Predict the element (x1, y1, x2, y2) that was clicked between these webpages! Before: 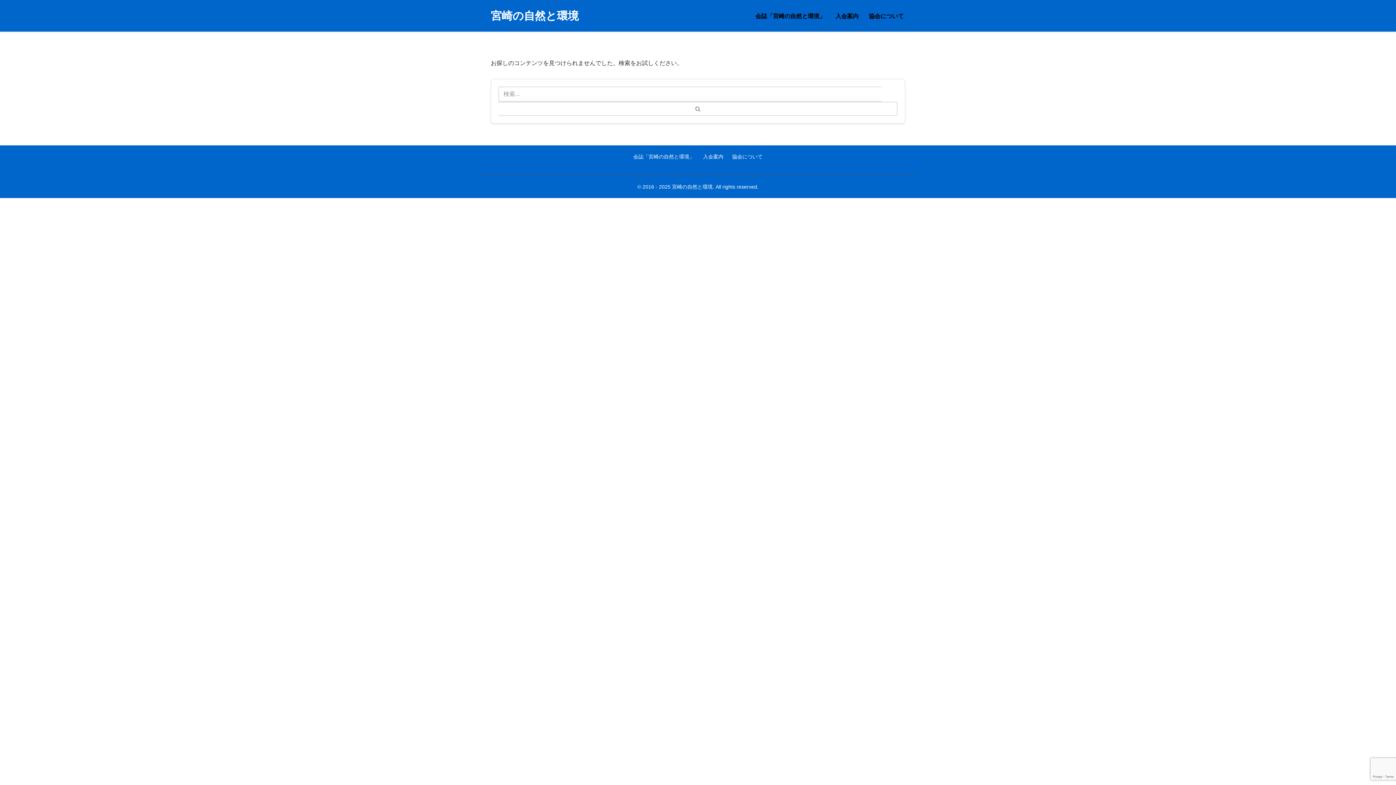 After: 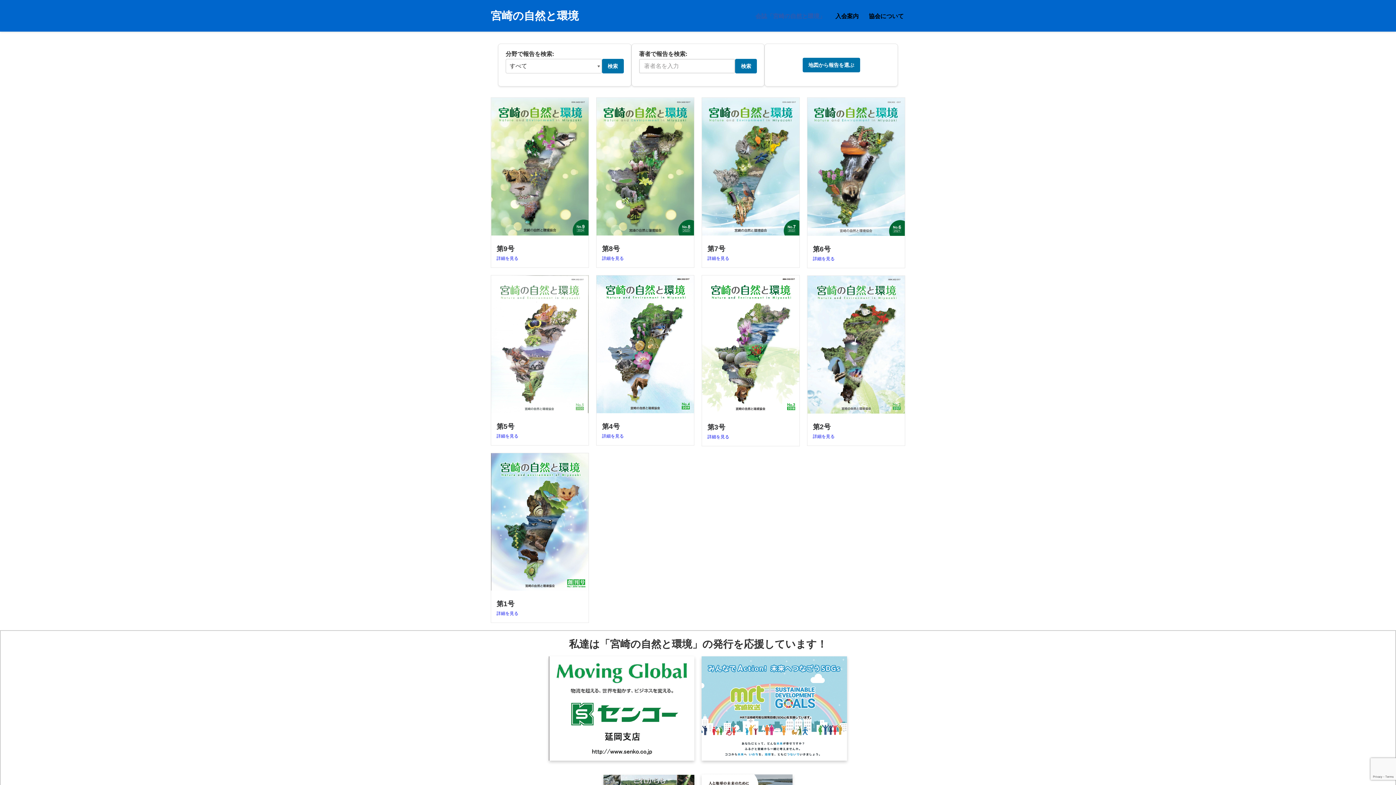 Action: label: 会誌「宮崎の自然と環境」 bbox: (633, 153, 694, 159)